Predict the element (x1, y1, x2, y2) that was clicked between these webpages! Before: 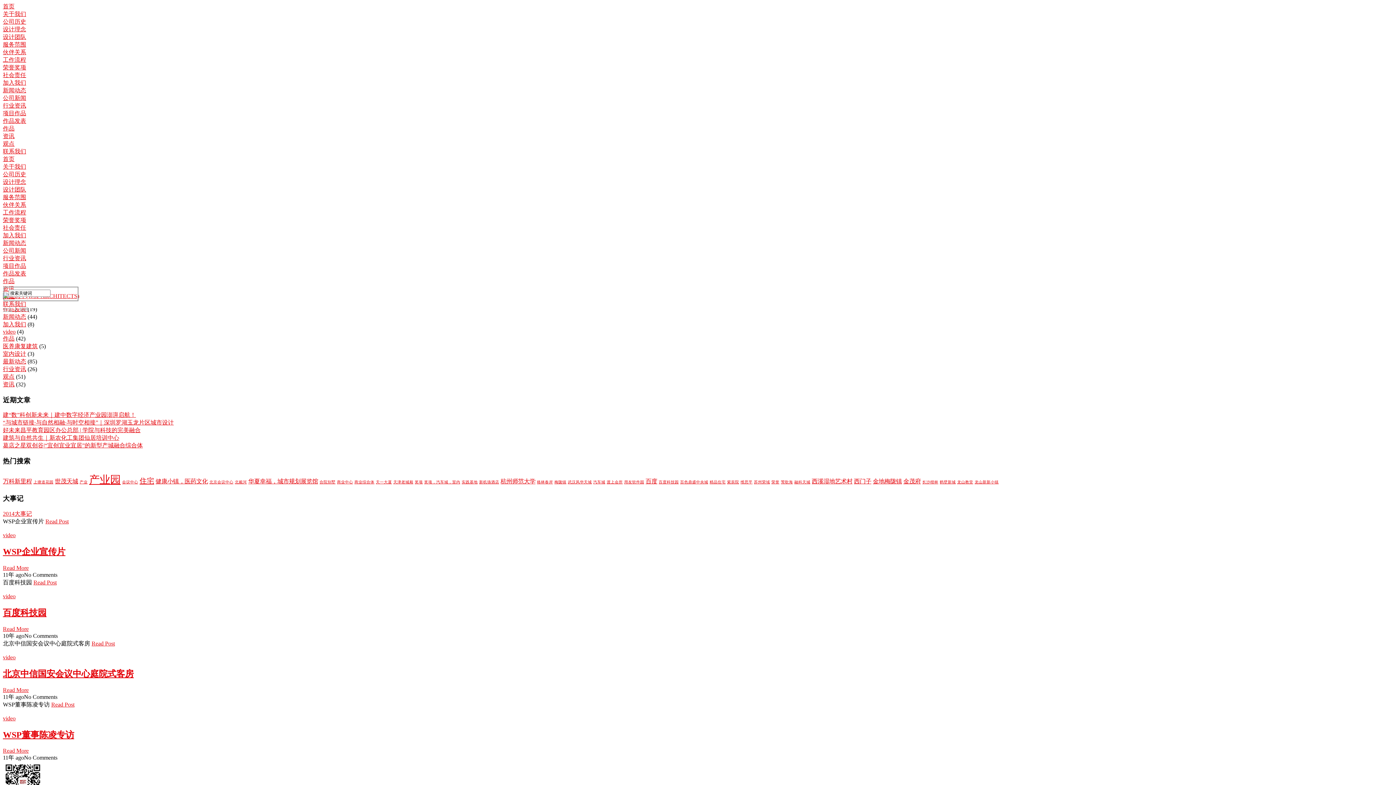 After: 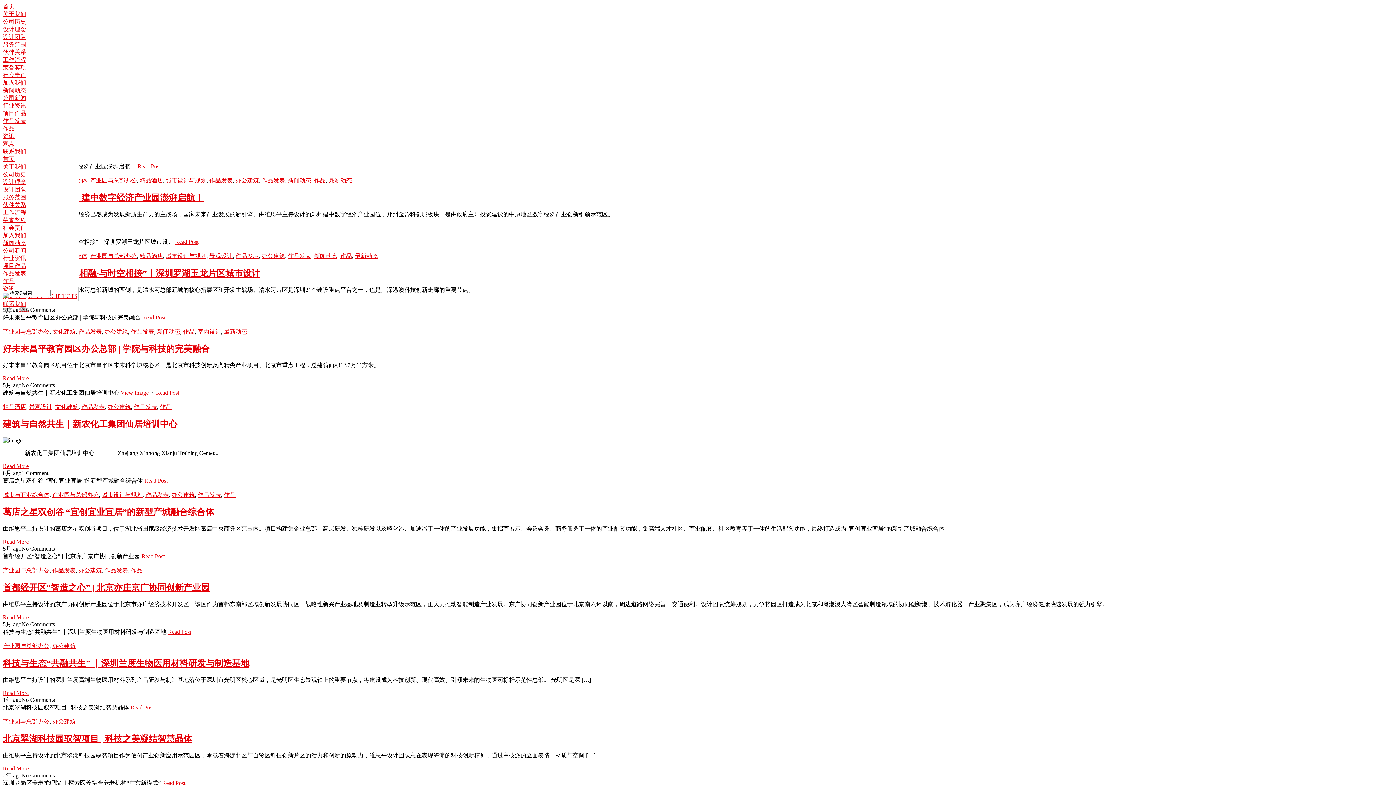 Action: label: 中文 bbox: (2, 304, 12, 313)